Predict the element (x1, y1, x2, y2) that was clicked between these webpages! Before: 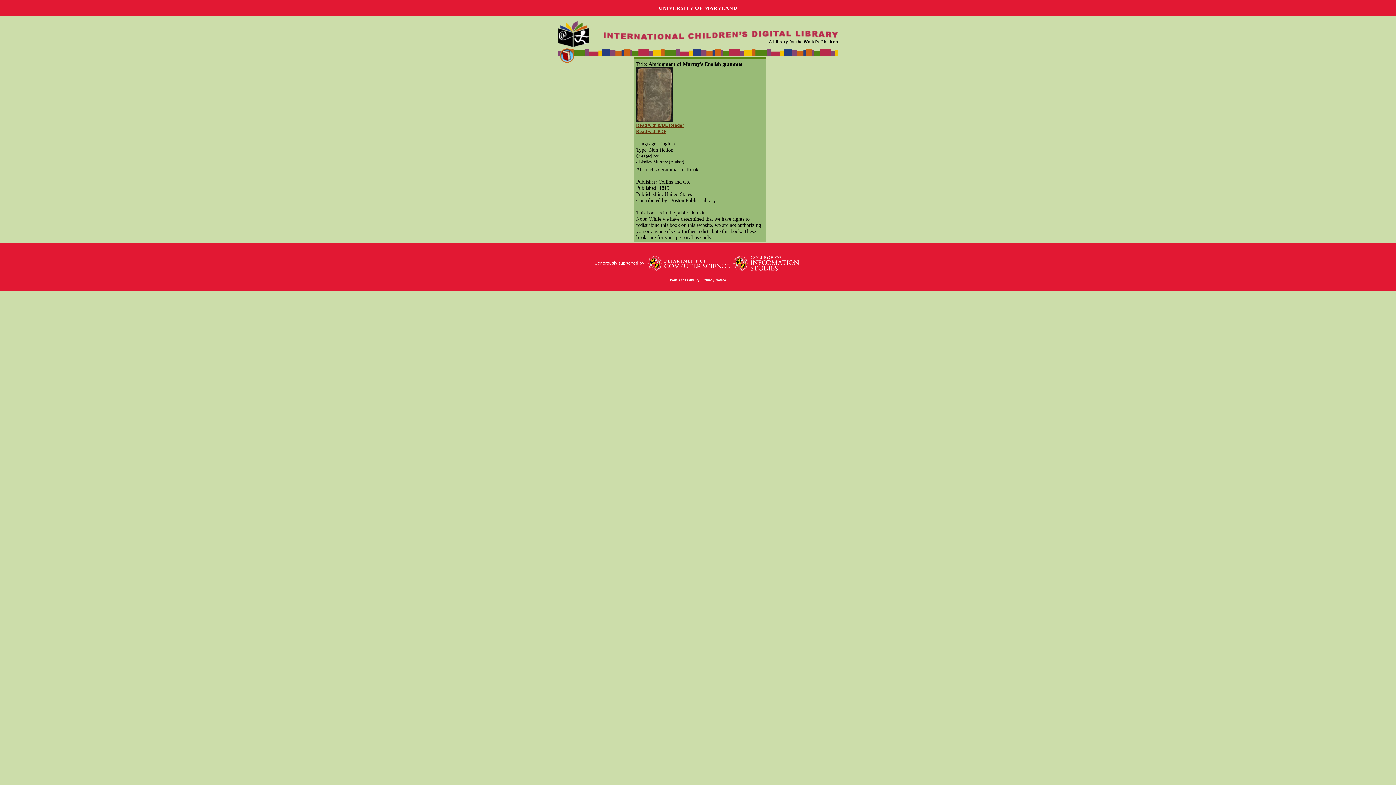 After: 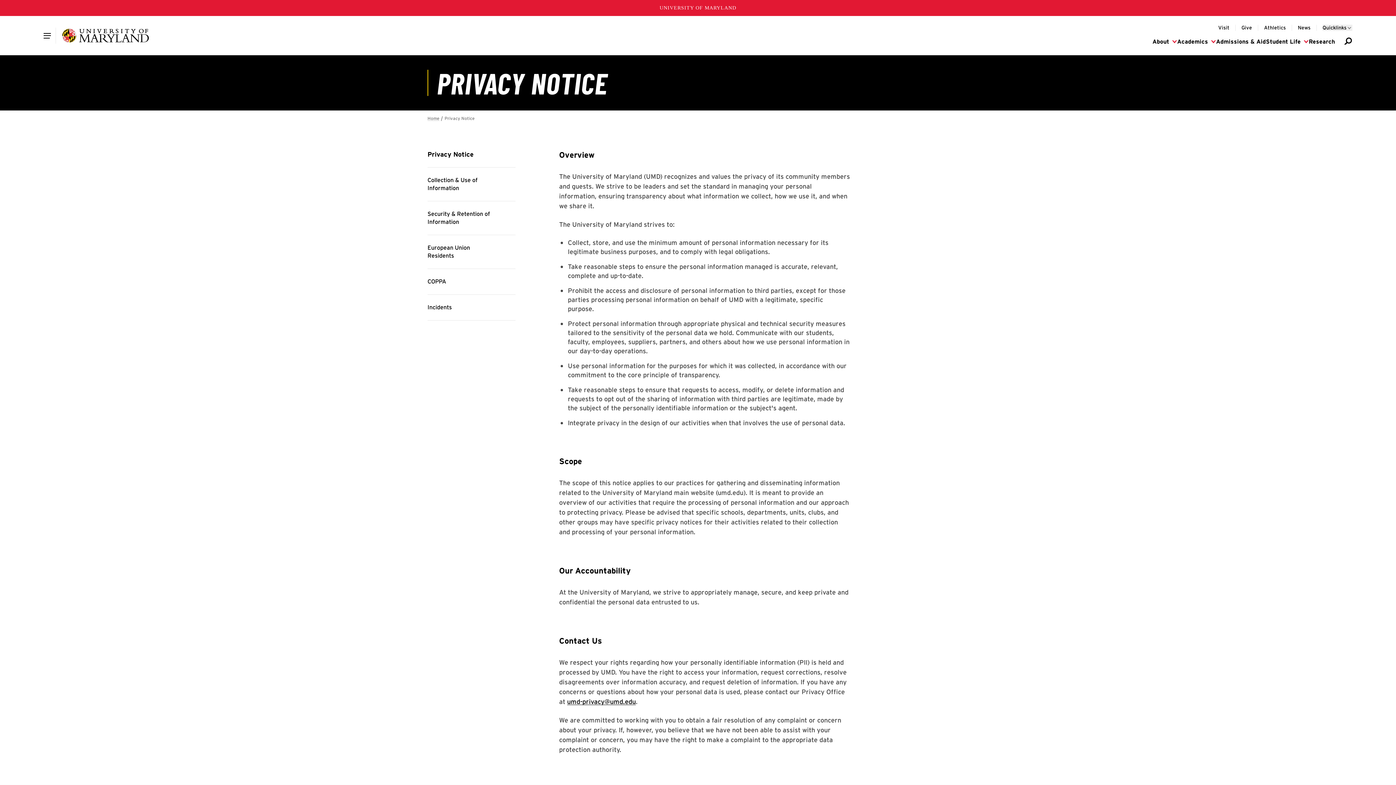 Action: label: Privacy Notice bbox: (702, 278, 726, 282)